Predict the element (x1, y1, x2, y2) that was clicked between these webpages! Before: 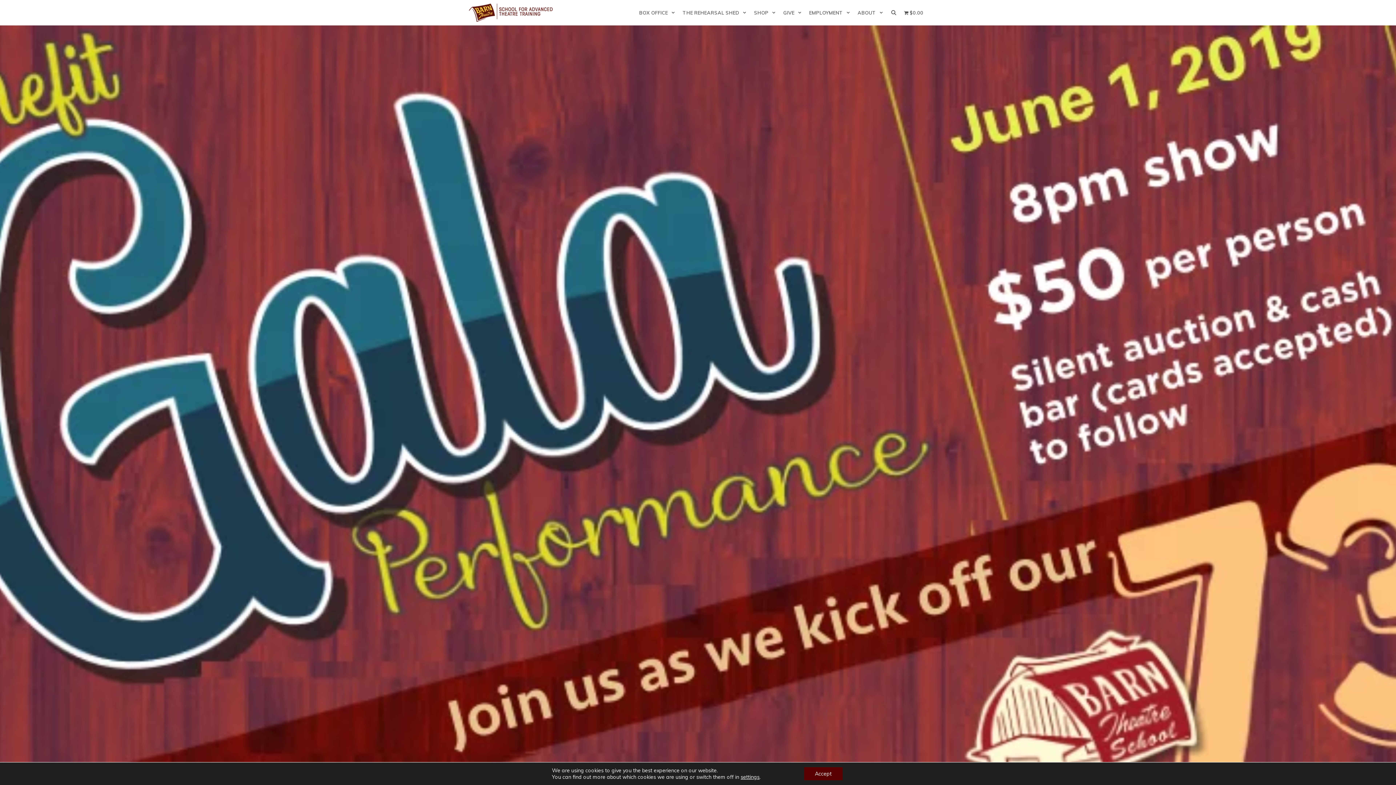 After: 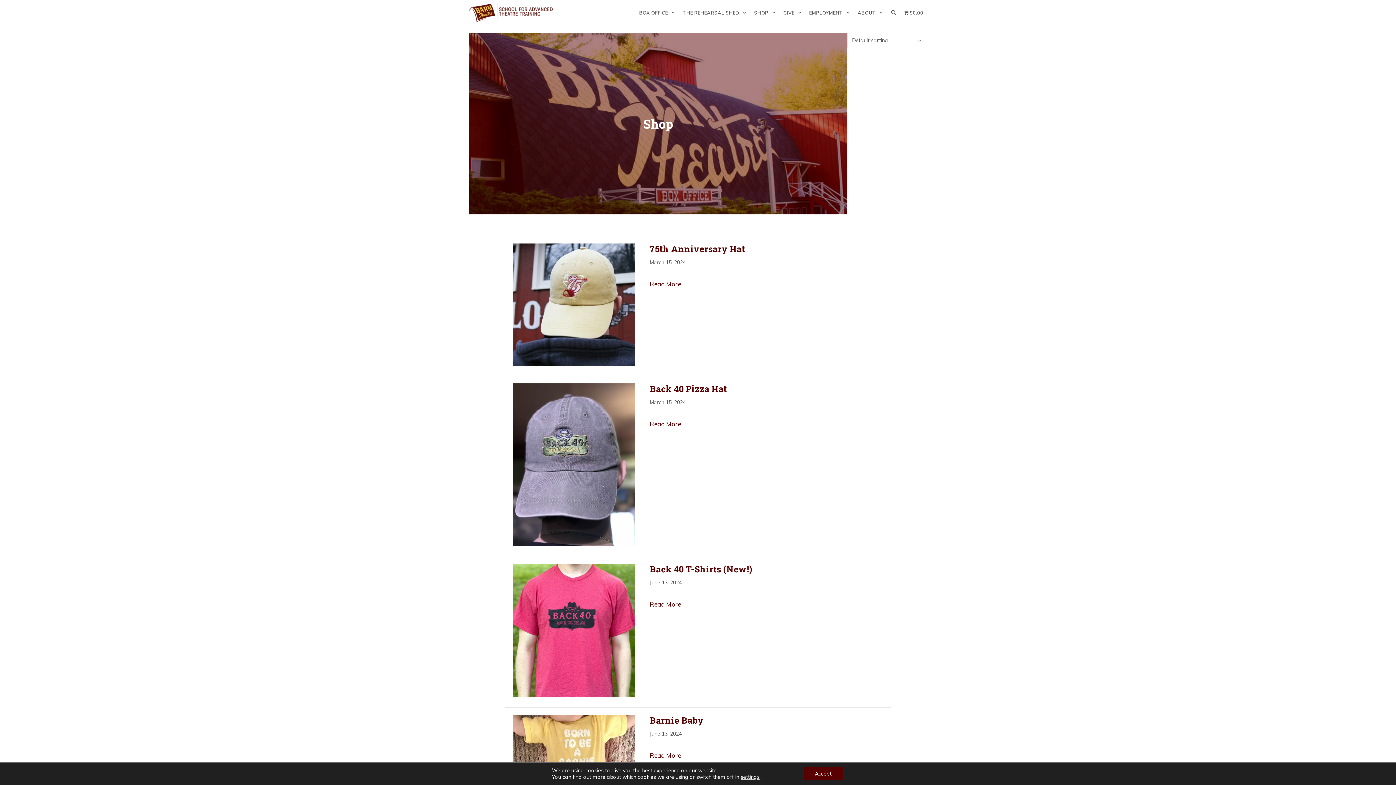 Action: bbox: (900, 0, 927, 25) label: $0.00